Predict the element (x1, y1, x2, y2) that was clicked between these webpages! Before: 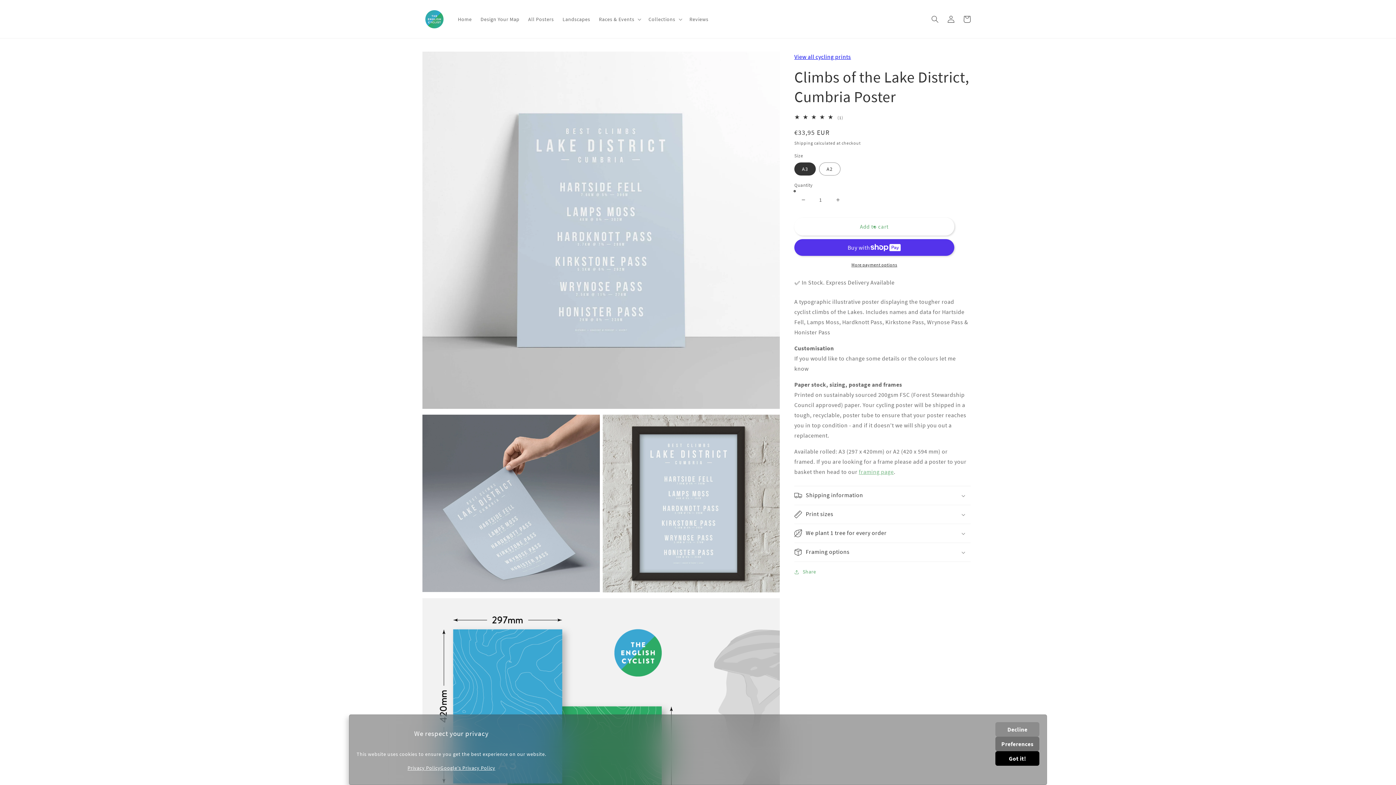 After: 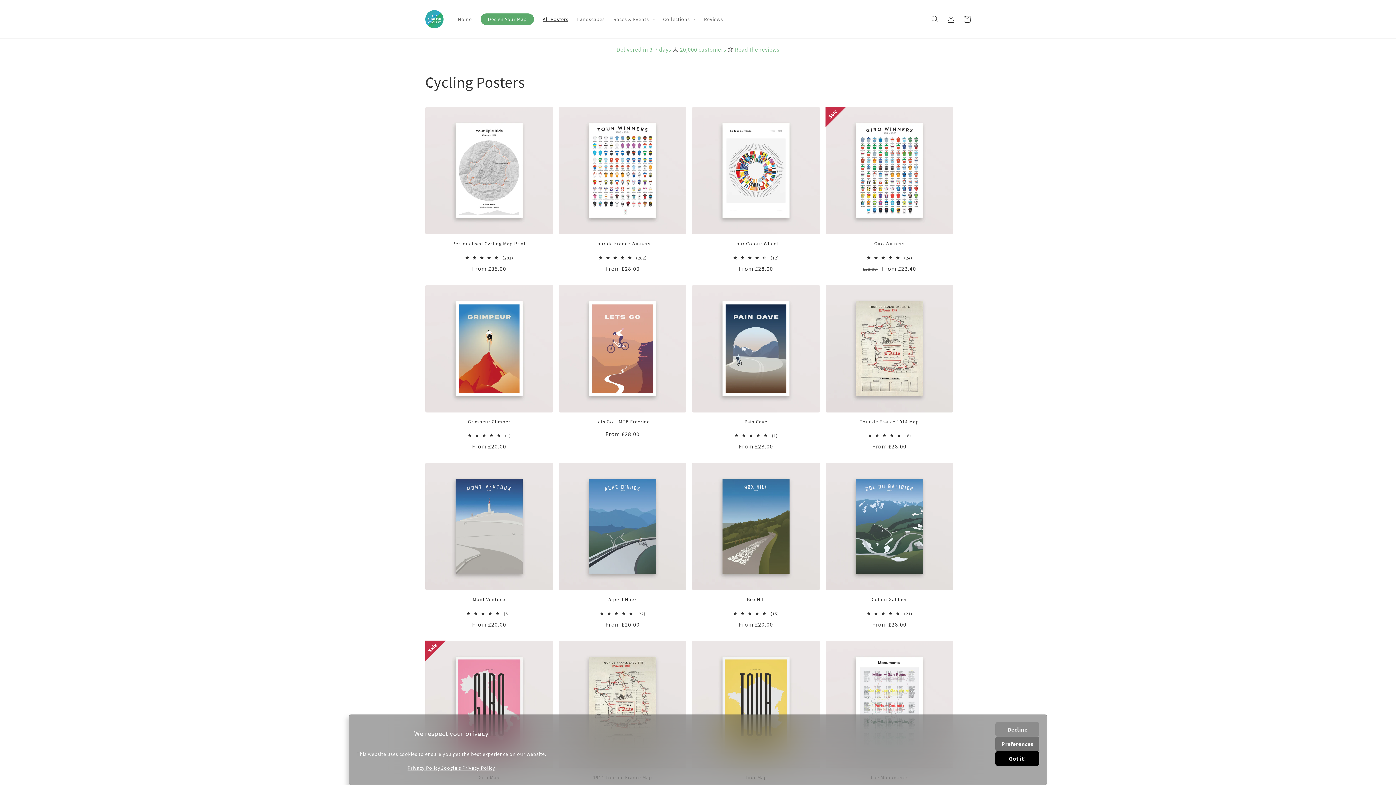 Action: label: View all cycling prints bbox: (794, 53, 851, 60)